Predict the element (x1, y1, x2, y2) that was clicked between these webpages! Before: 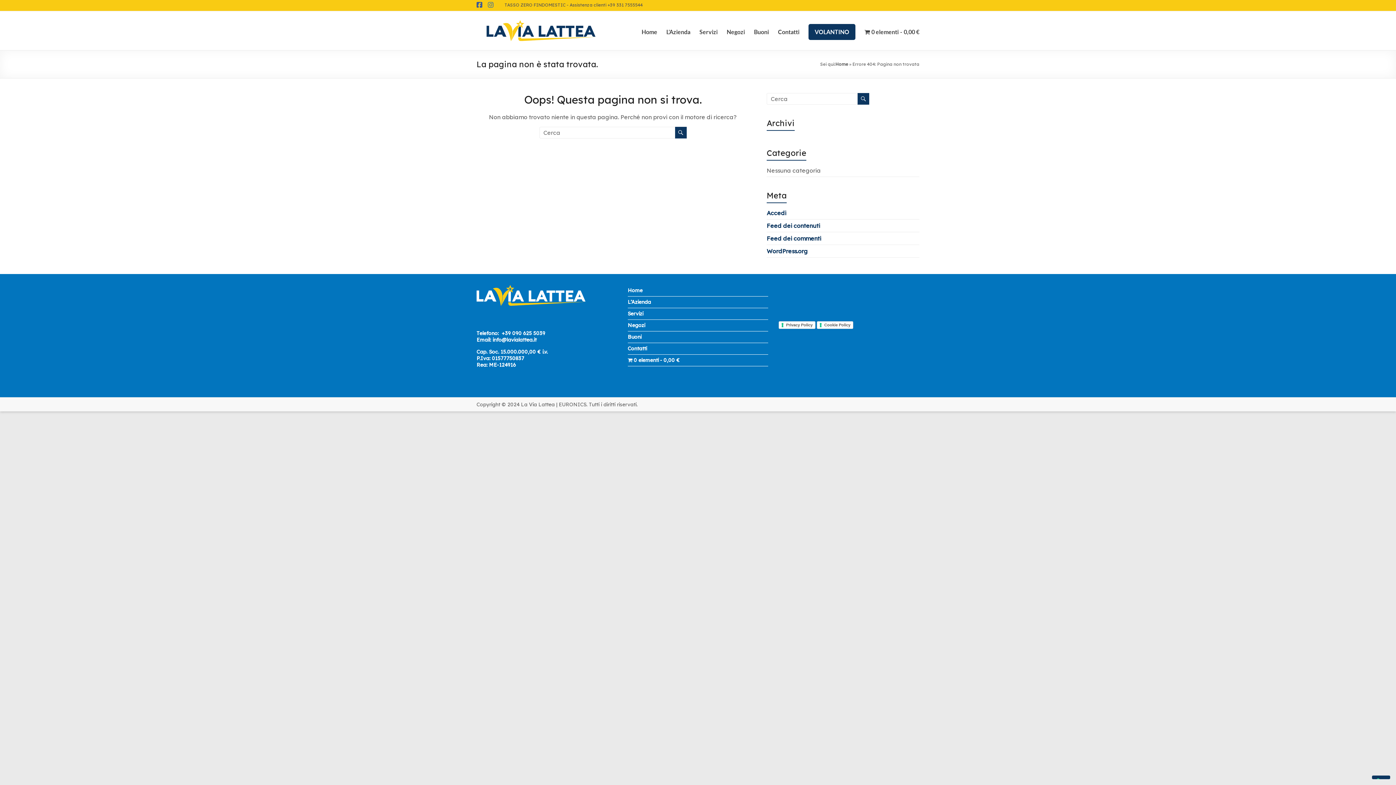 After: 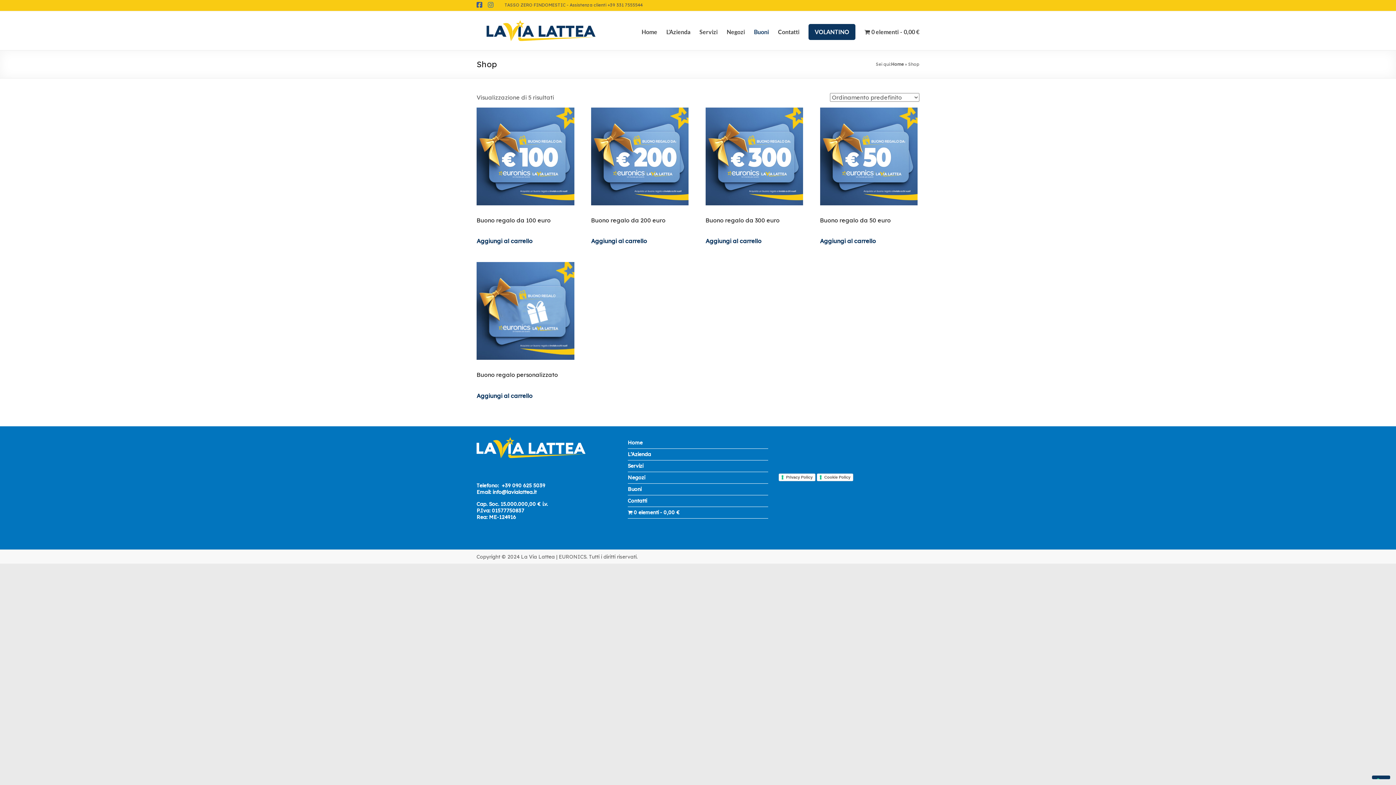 Action: label: 0 elementi0,00 € bbox: (864, 26, 919, 37)